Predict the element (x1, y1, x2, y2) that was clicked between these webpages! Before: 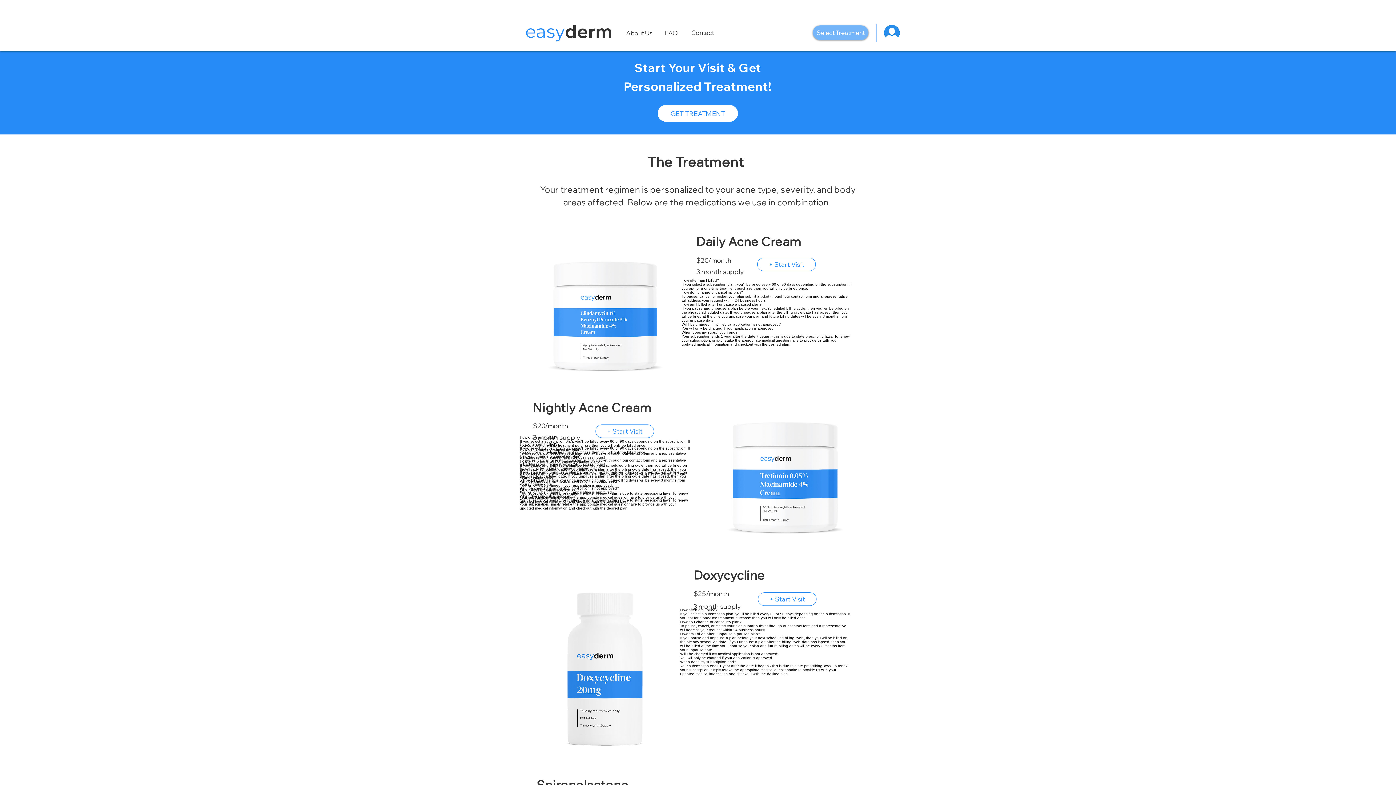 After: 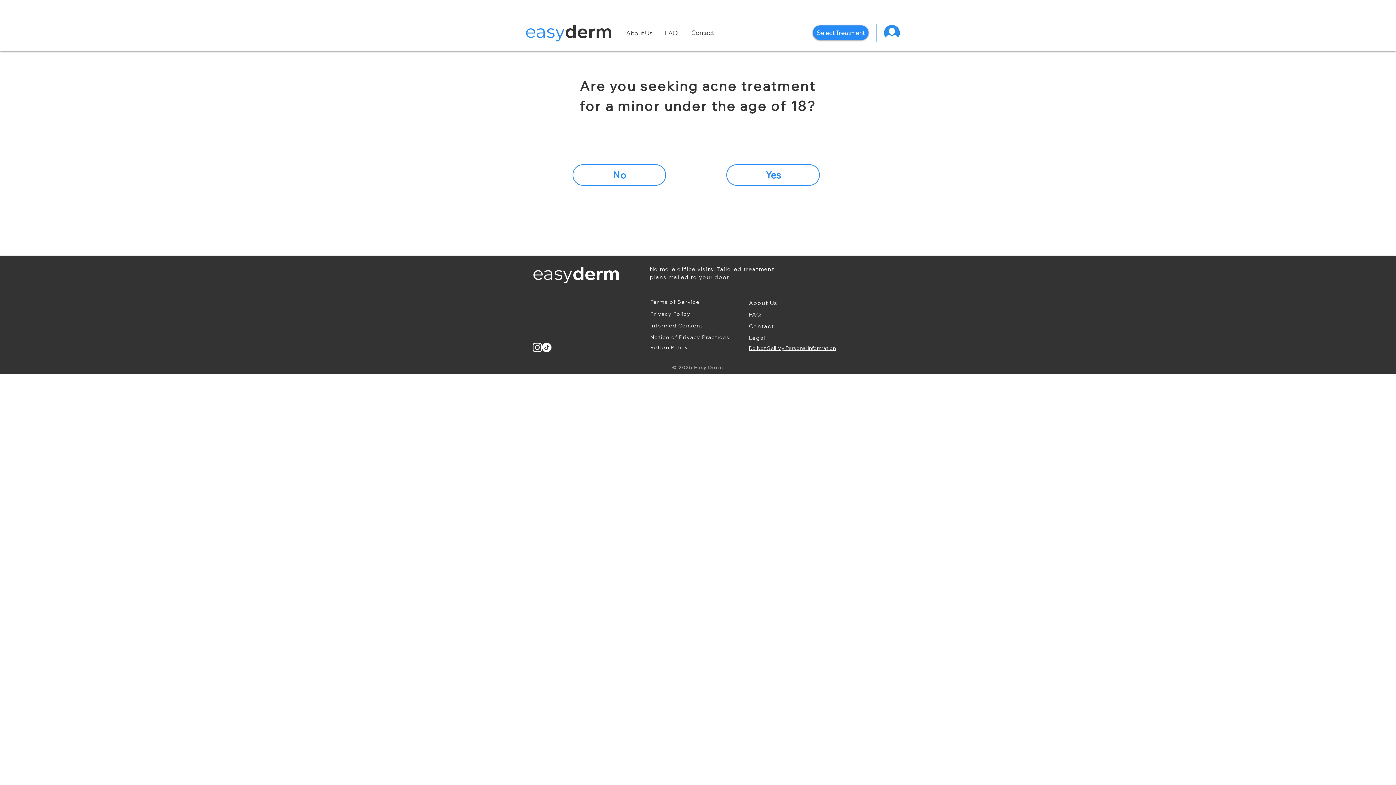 Action: label: GET TREATMENT bbox: (657, 105, 738, 121)